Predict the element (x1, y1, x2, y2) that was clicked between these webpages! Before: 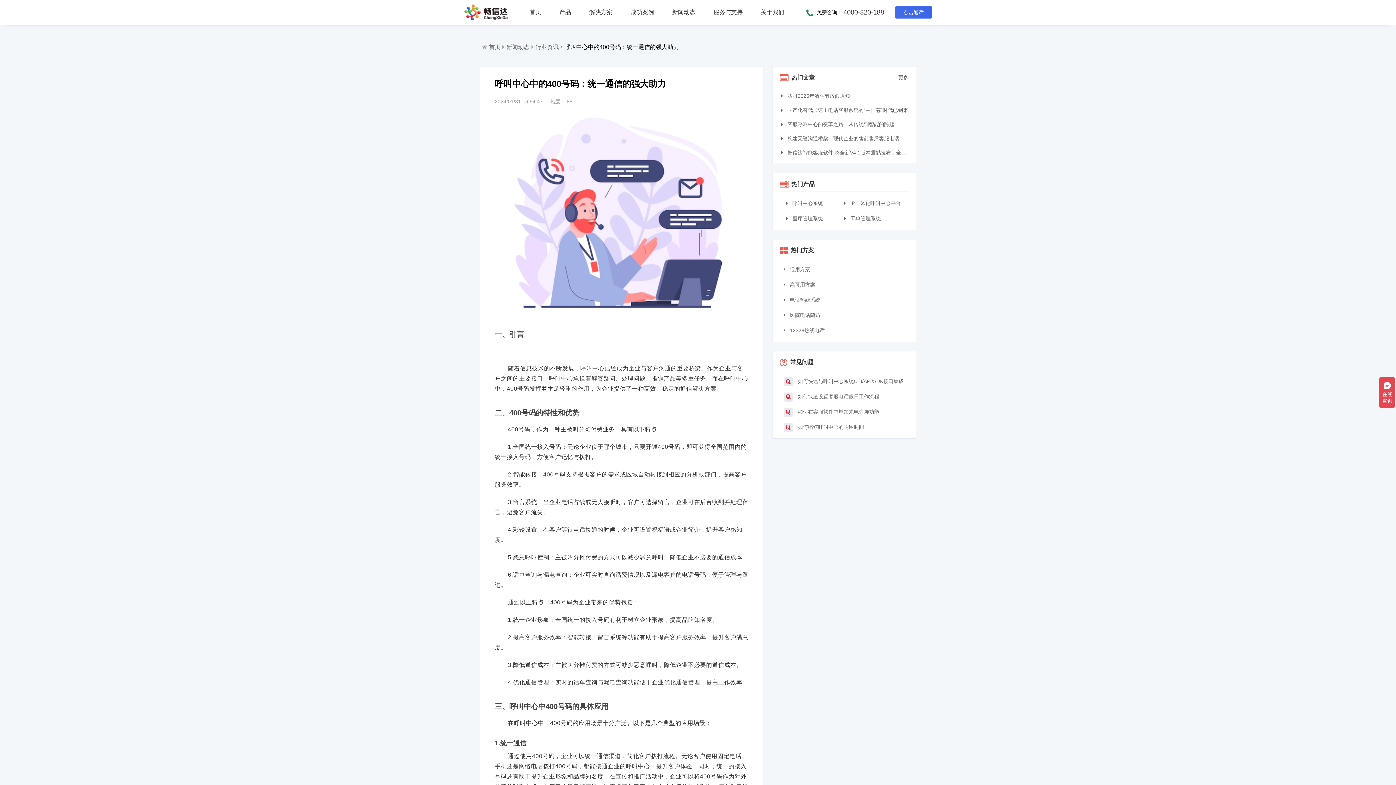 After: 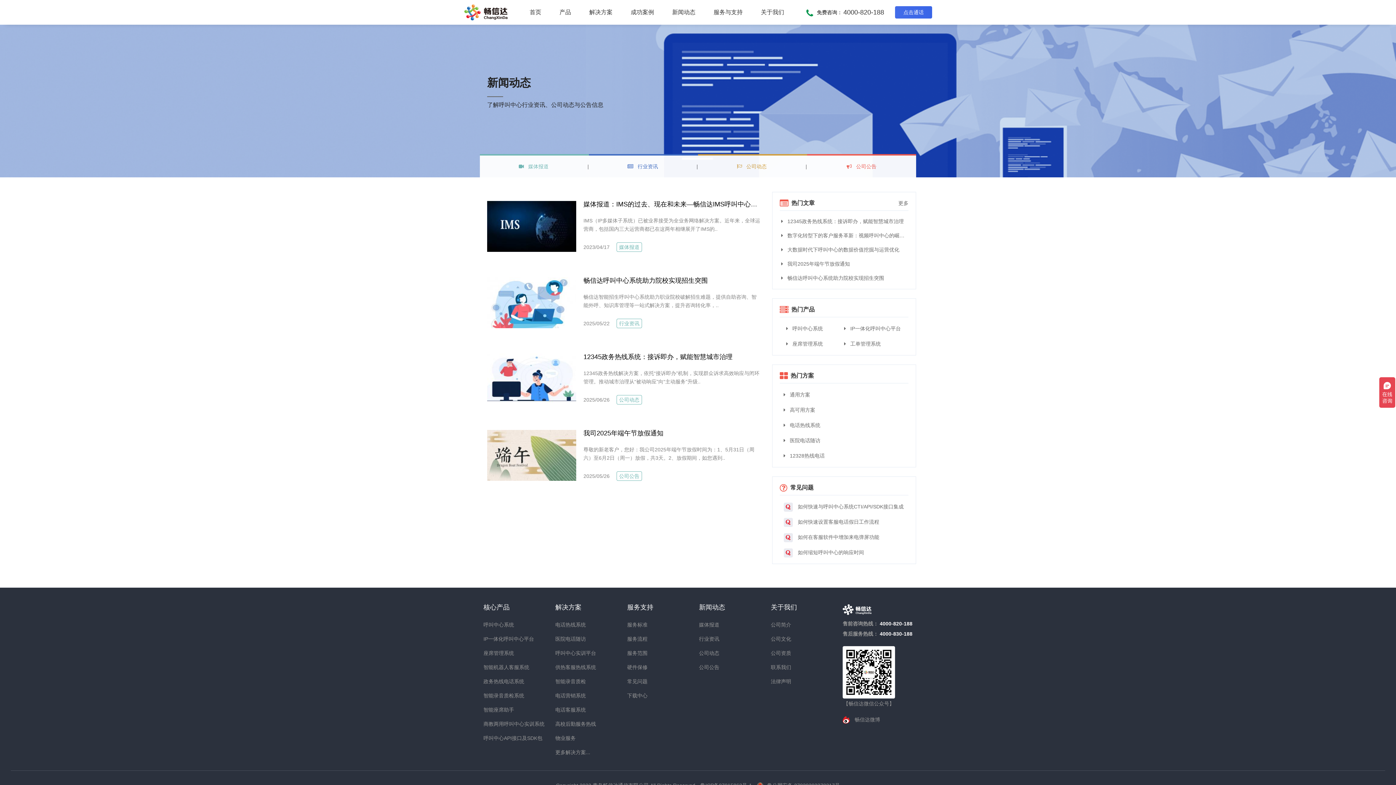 Action: bbox: (898, 70, 908, 85) label: 更多